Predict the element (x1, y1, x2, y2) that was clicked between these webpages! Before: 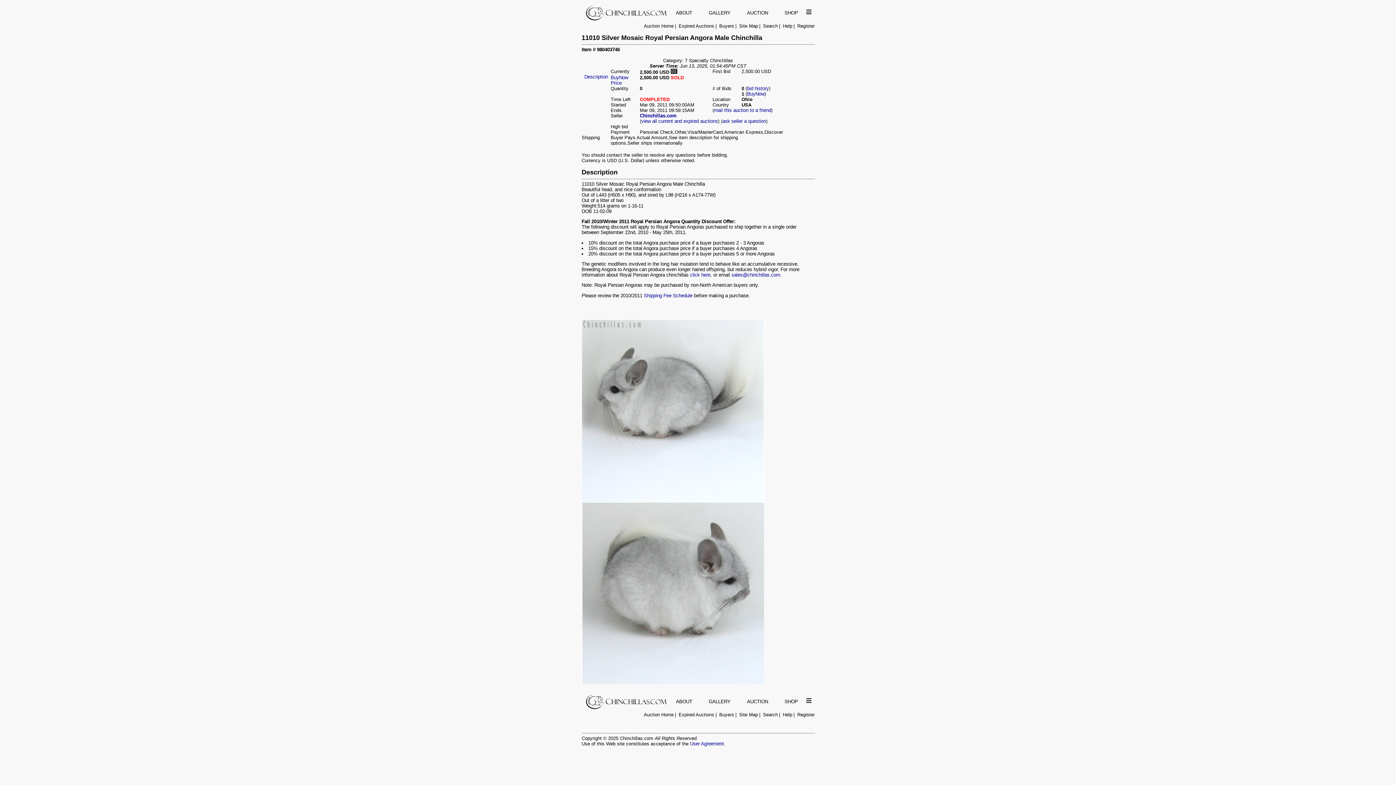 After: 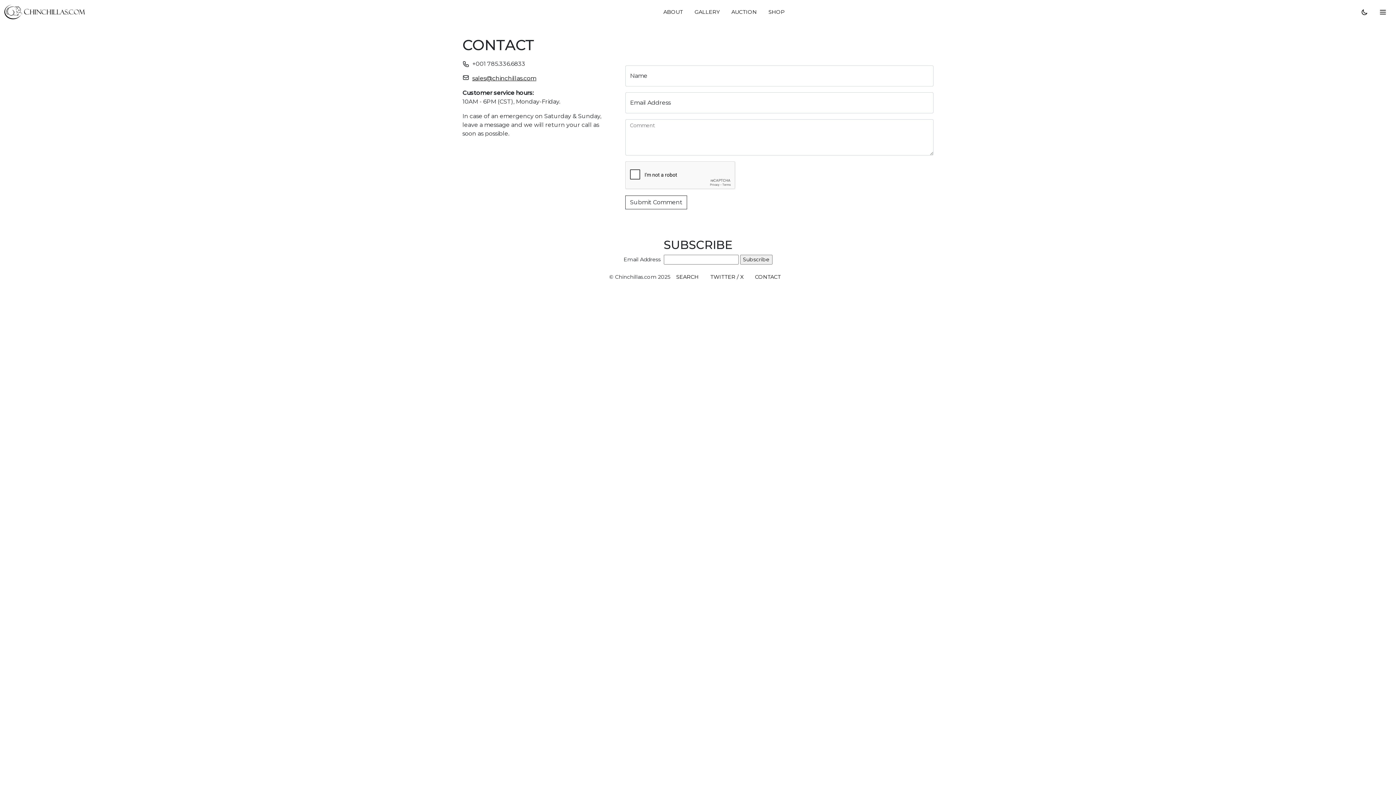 Action: bbox: (640, 113, 676, 118) label: Chinchillas.com